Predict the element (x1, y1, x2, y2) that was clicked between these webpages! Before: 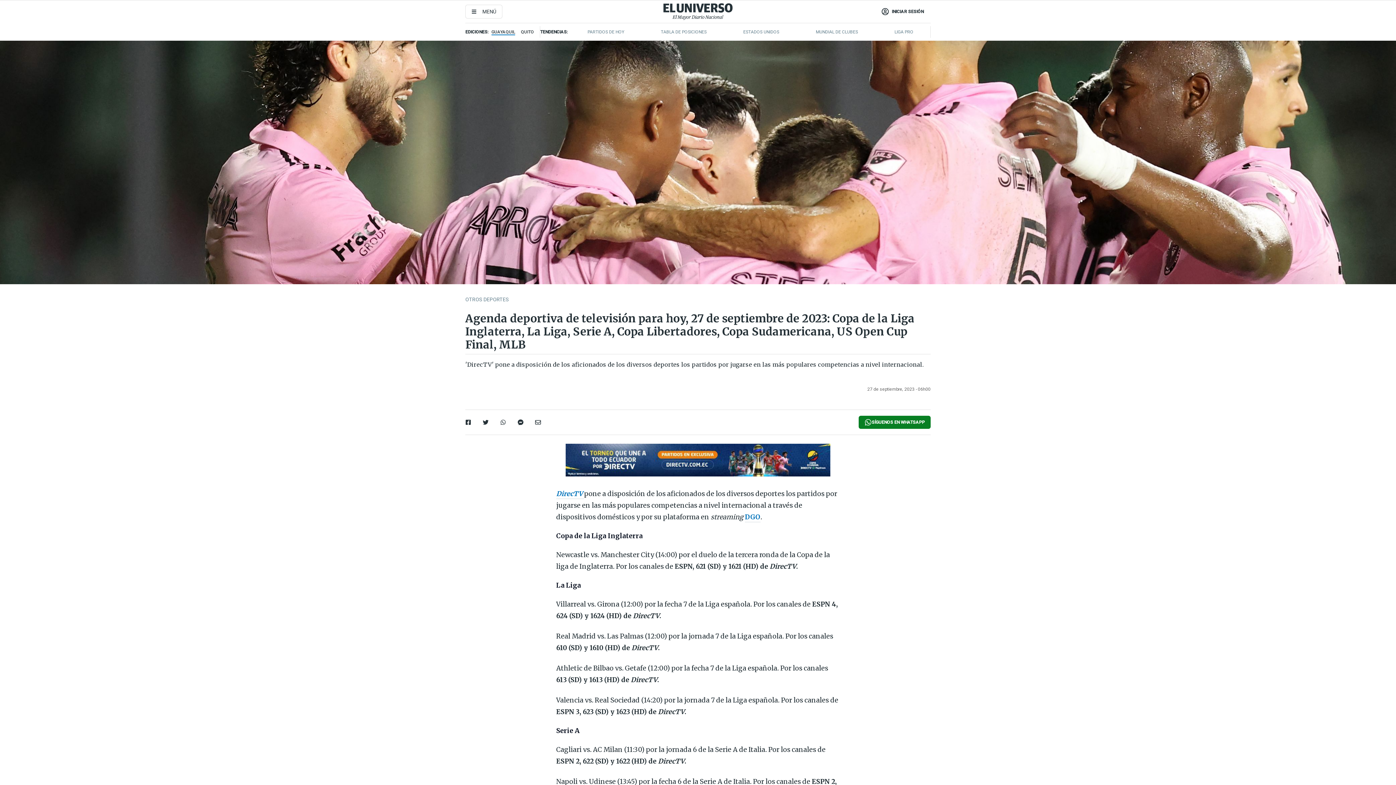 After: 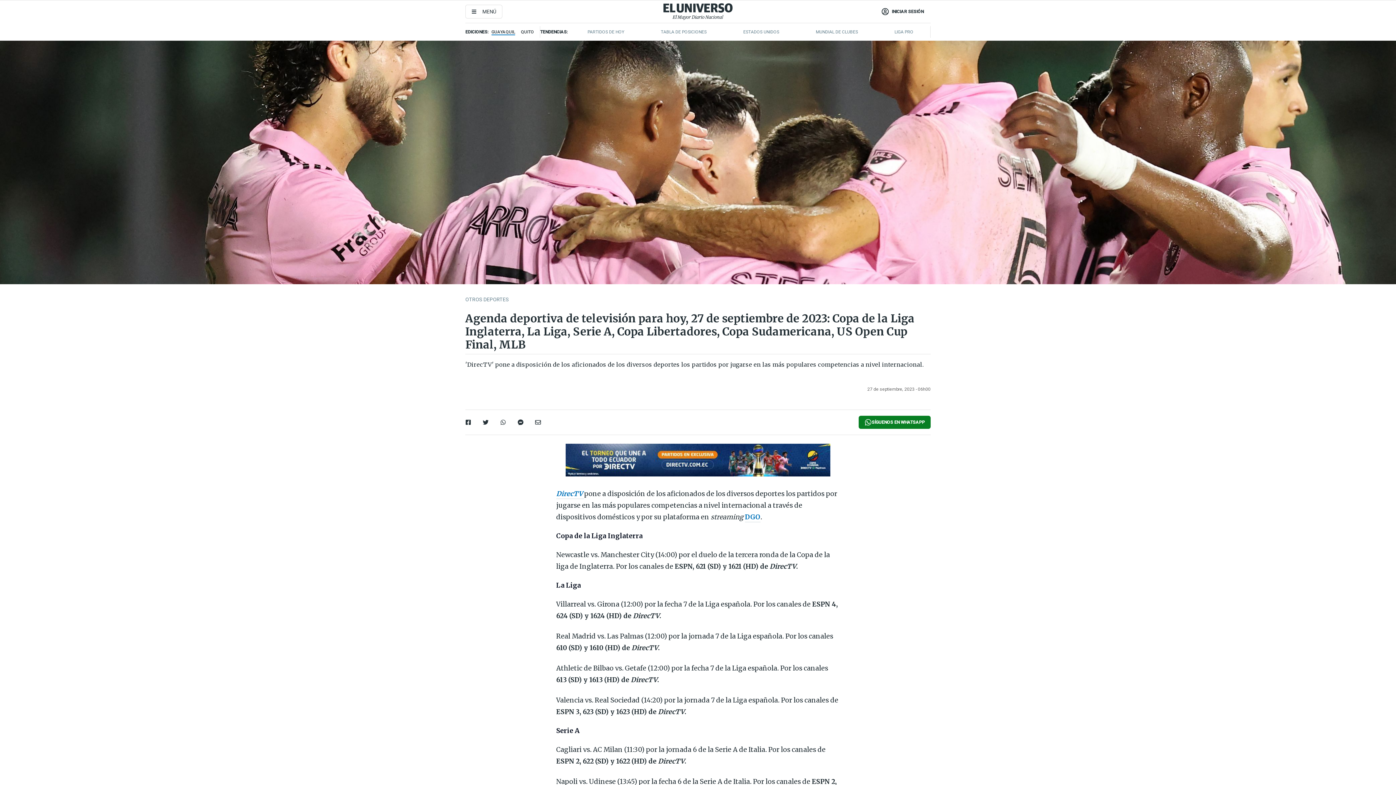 Action: bbox: (556, 489, 584, 499) label: DirecTV 